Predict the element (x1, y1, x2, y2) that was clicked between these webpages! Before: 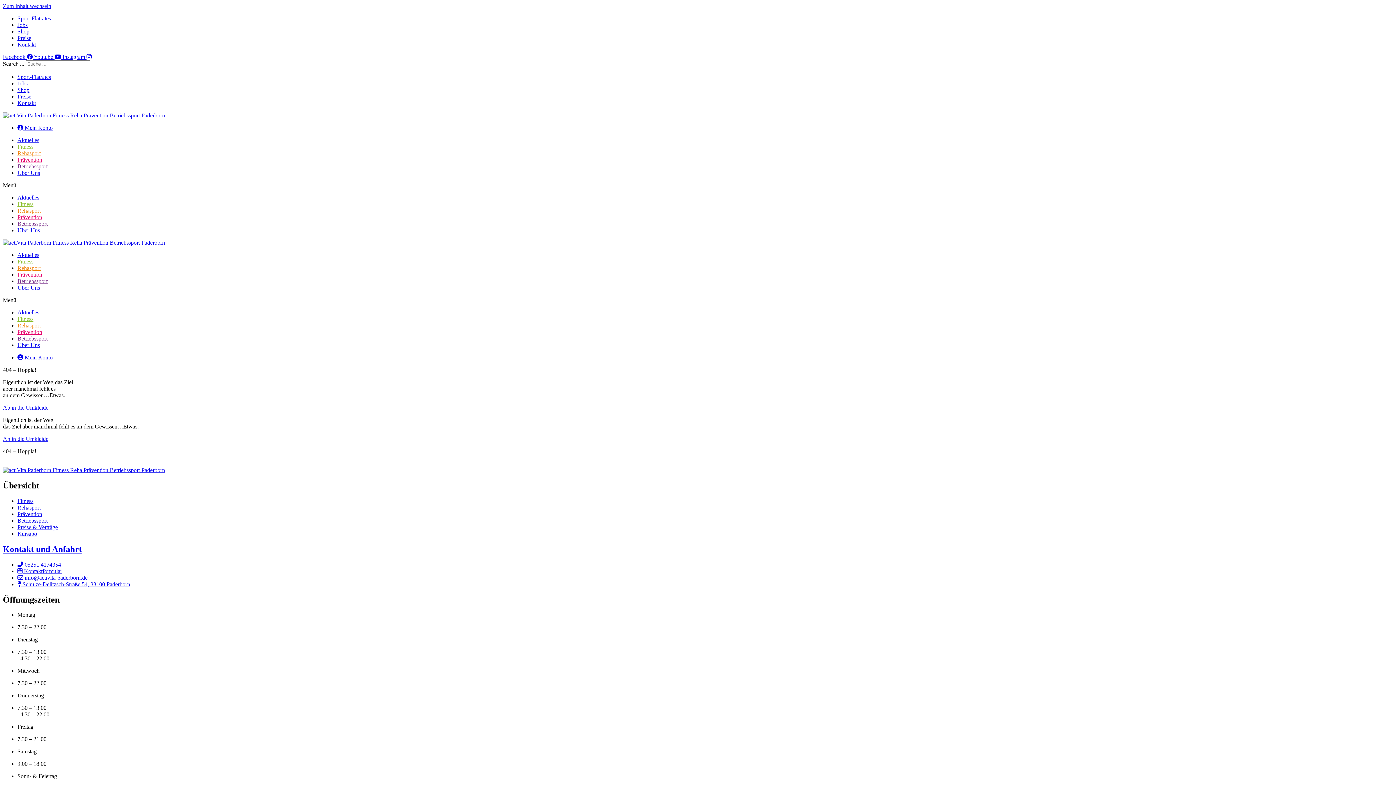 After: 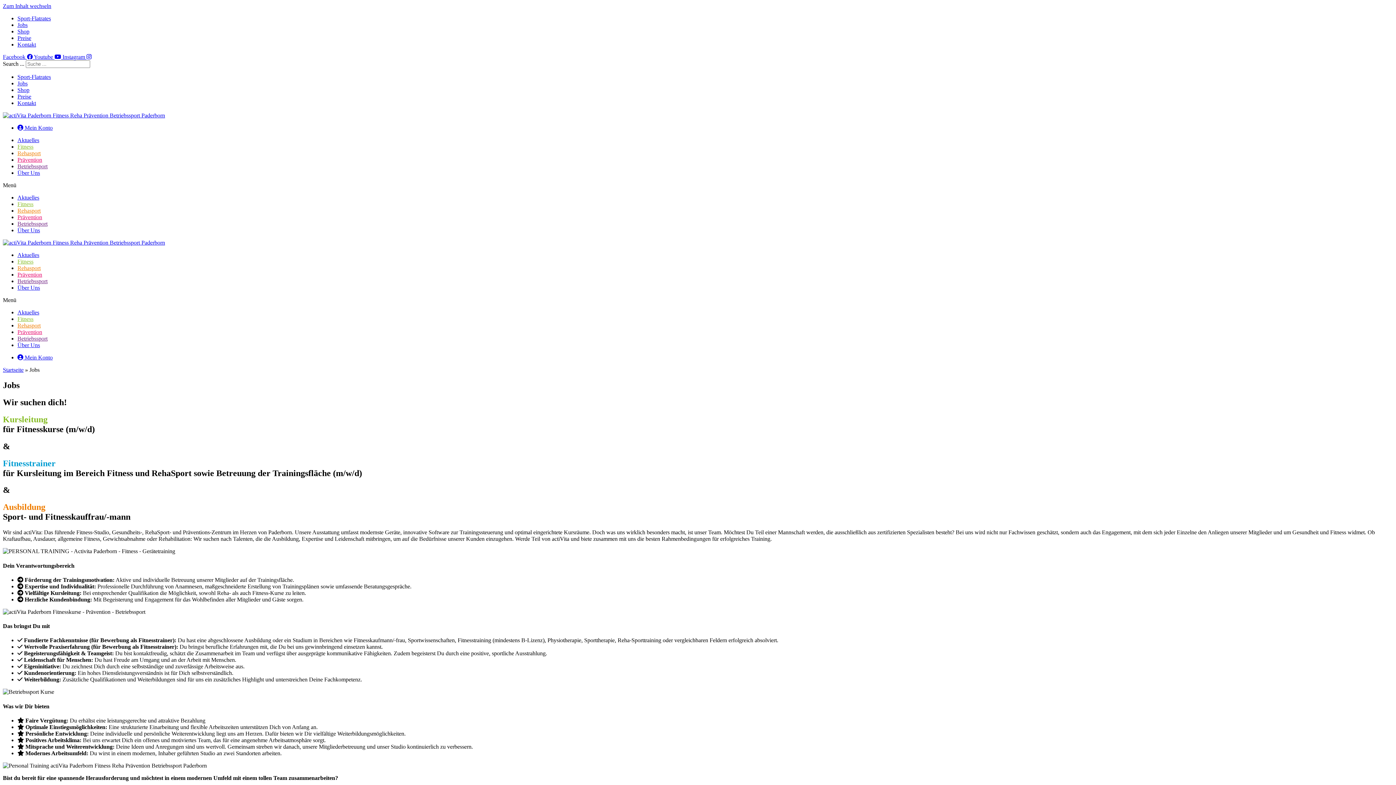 Action: label: Jobs bbox: (17, 21, 27, 28)